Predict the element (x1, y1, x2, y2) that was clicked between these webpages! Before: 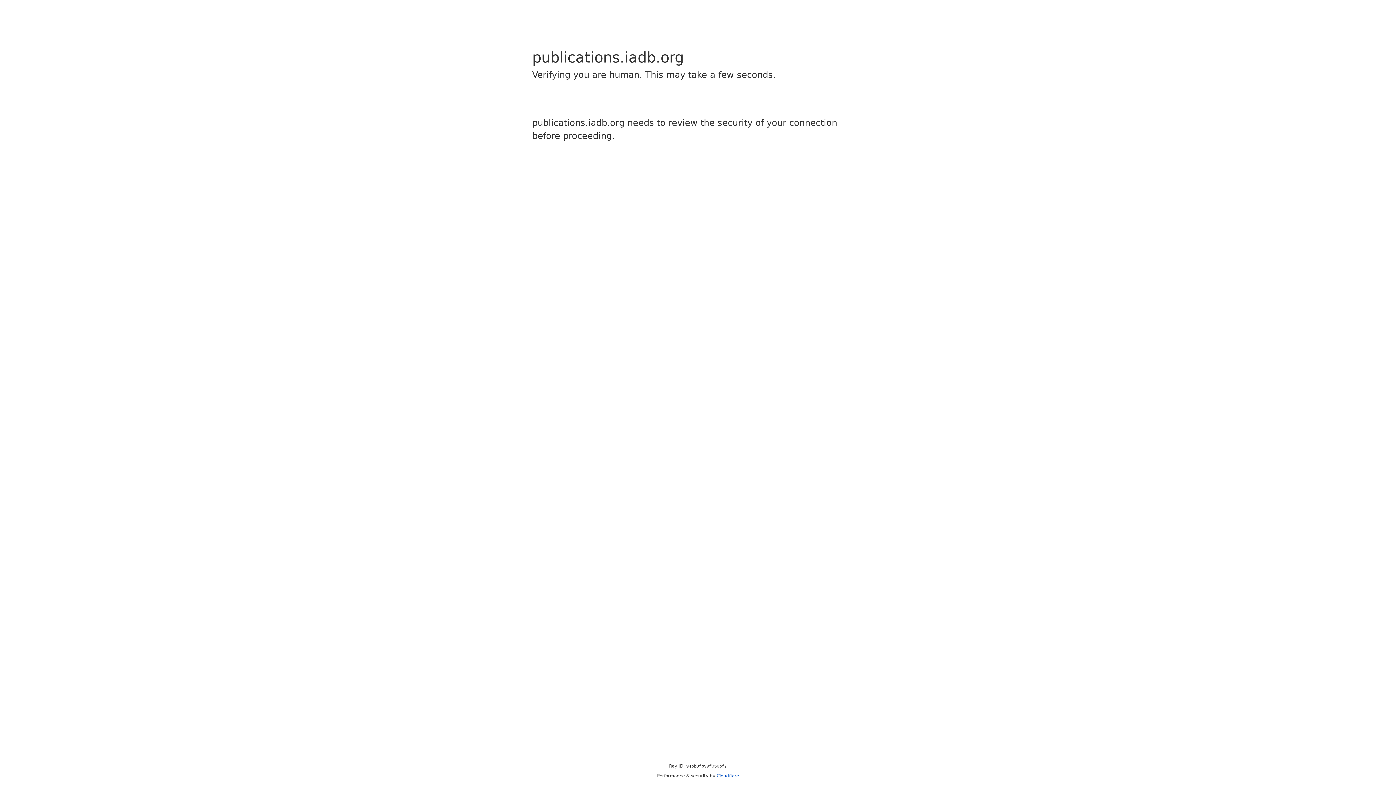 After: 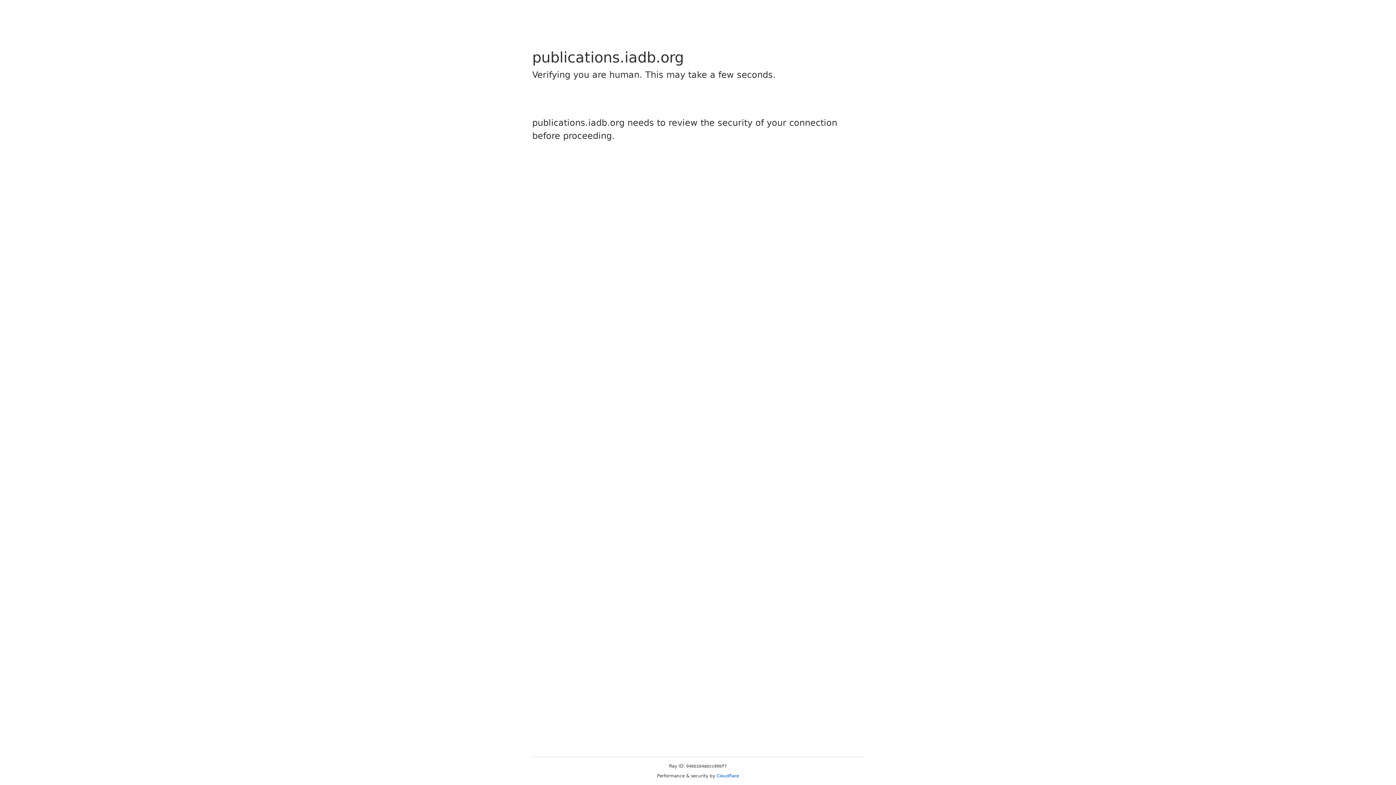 Action: label: Cloudflare bbox: (716, 773, 739, 778)